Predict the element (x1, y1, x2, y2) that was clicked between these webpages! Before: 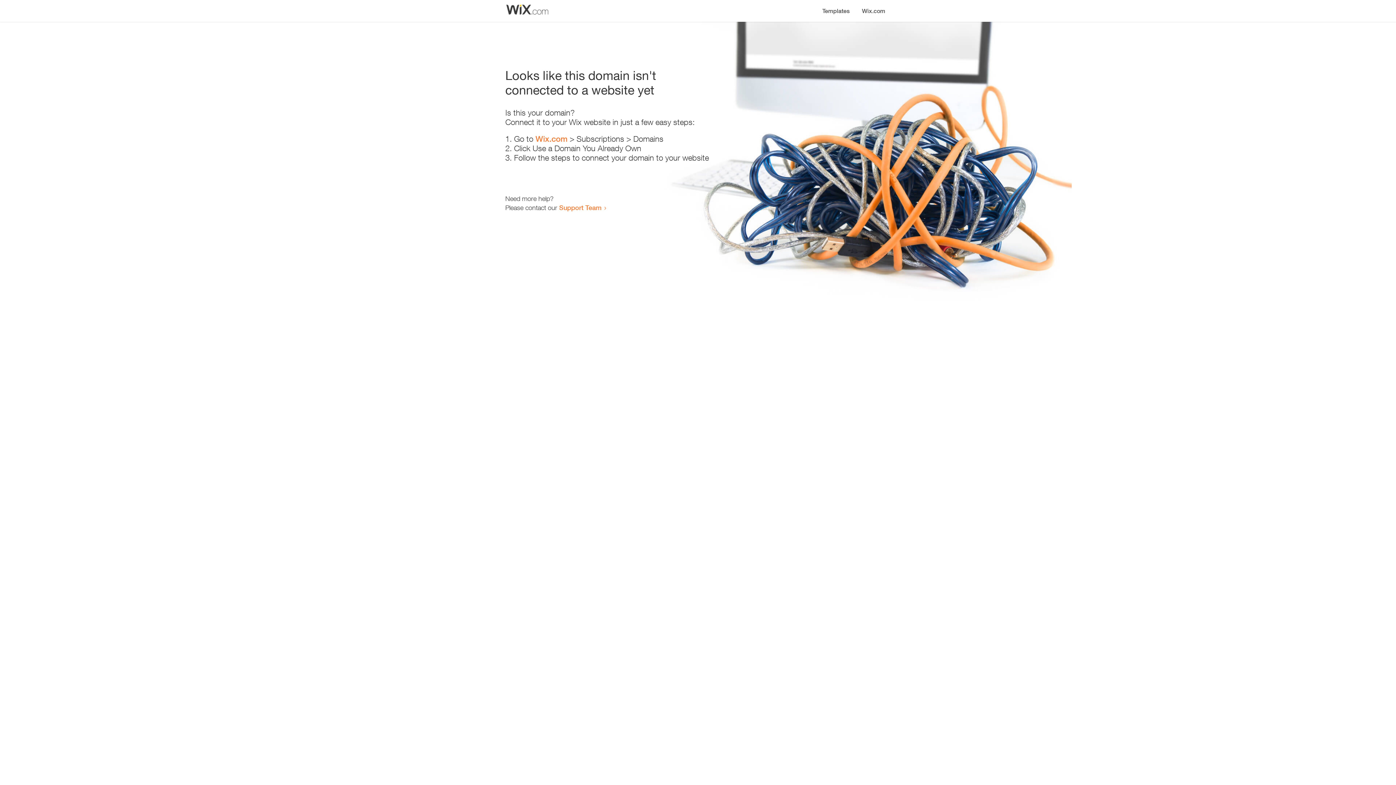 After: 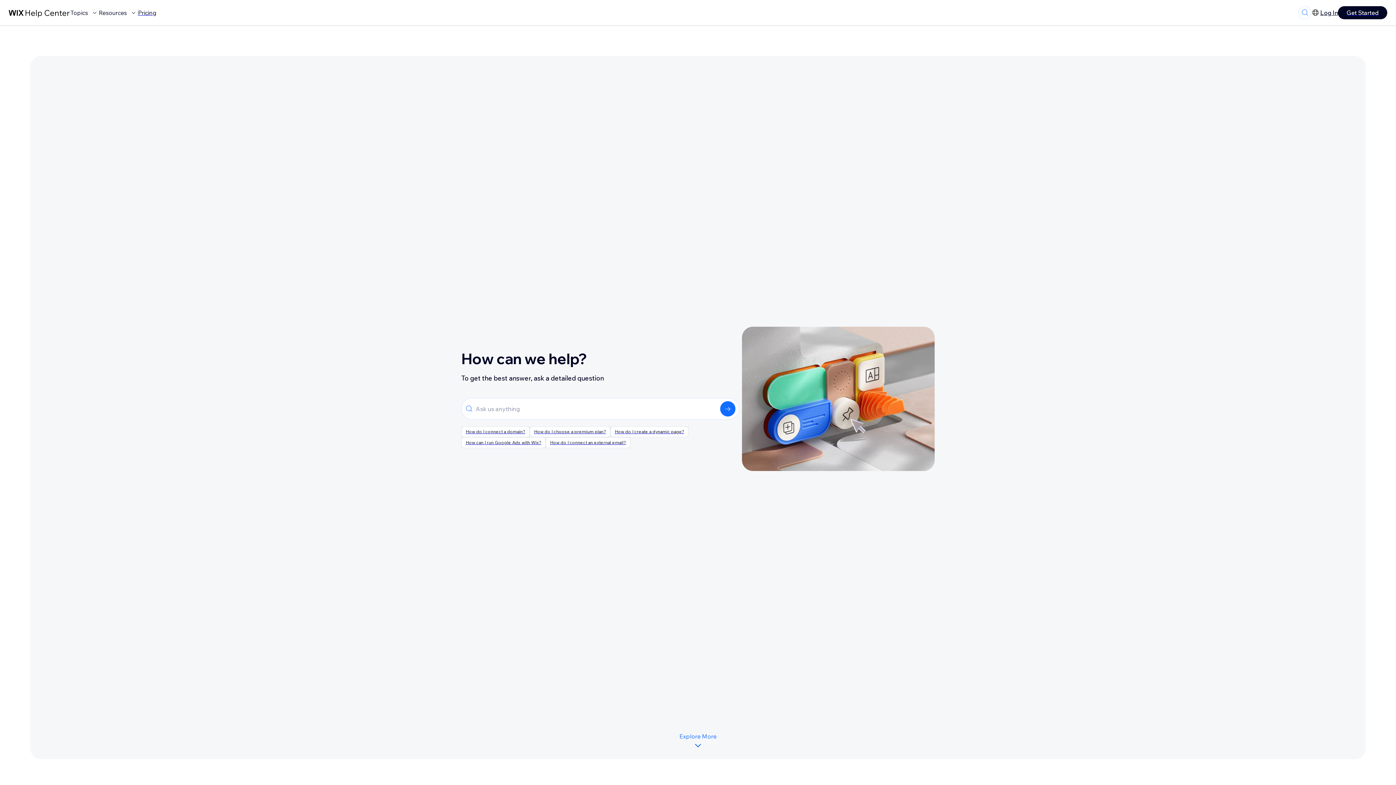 Action: bbox: (559, 203, 601, 211) label: Support Team